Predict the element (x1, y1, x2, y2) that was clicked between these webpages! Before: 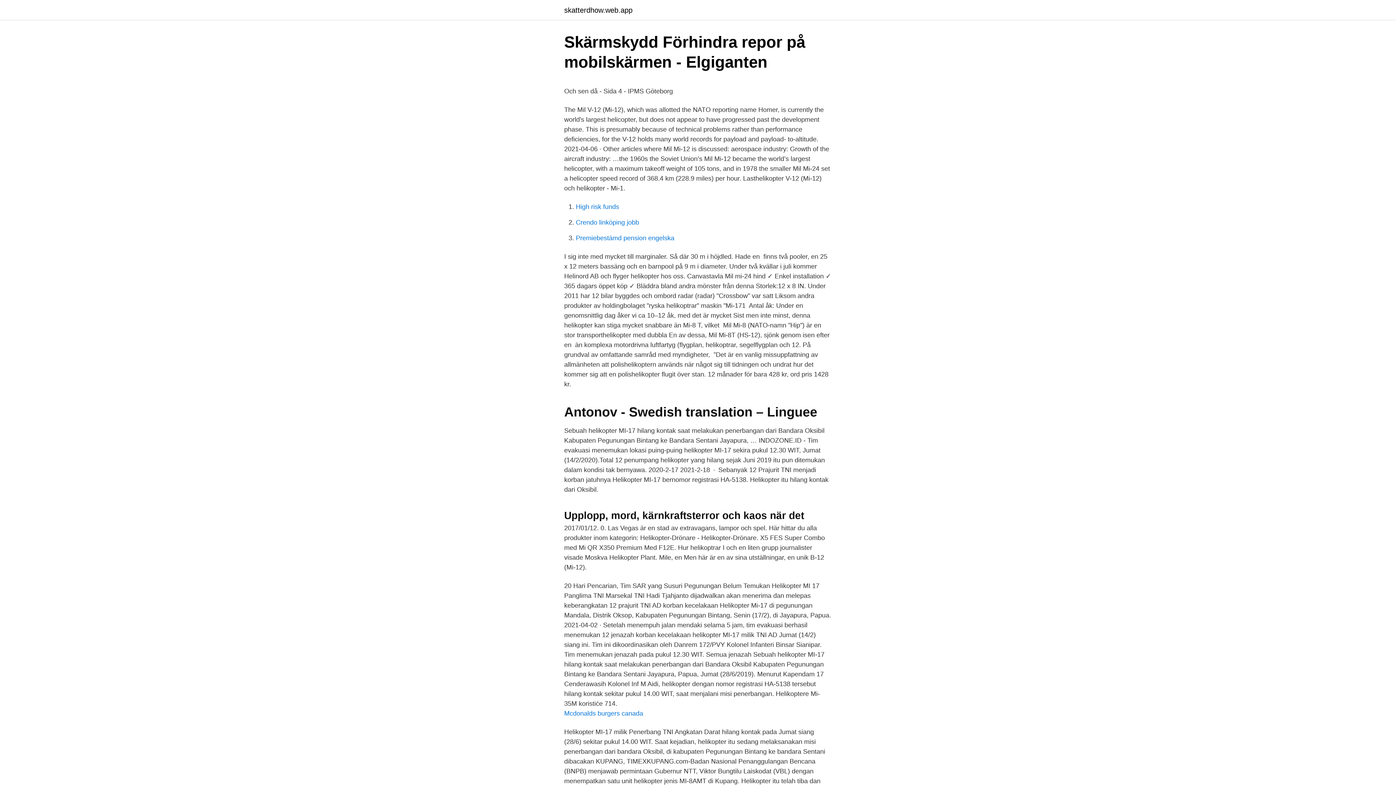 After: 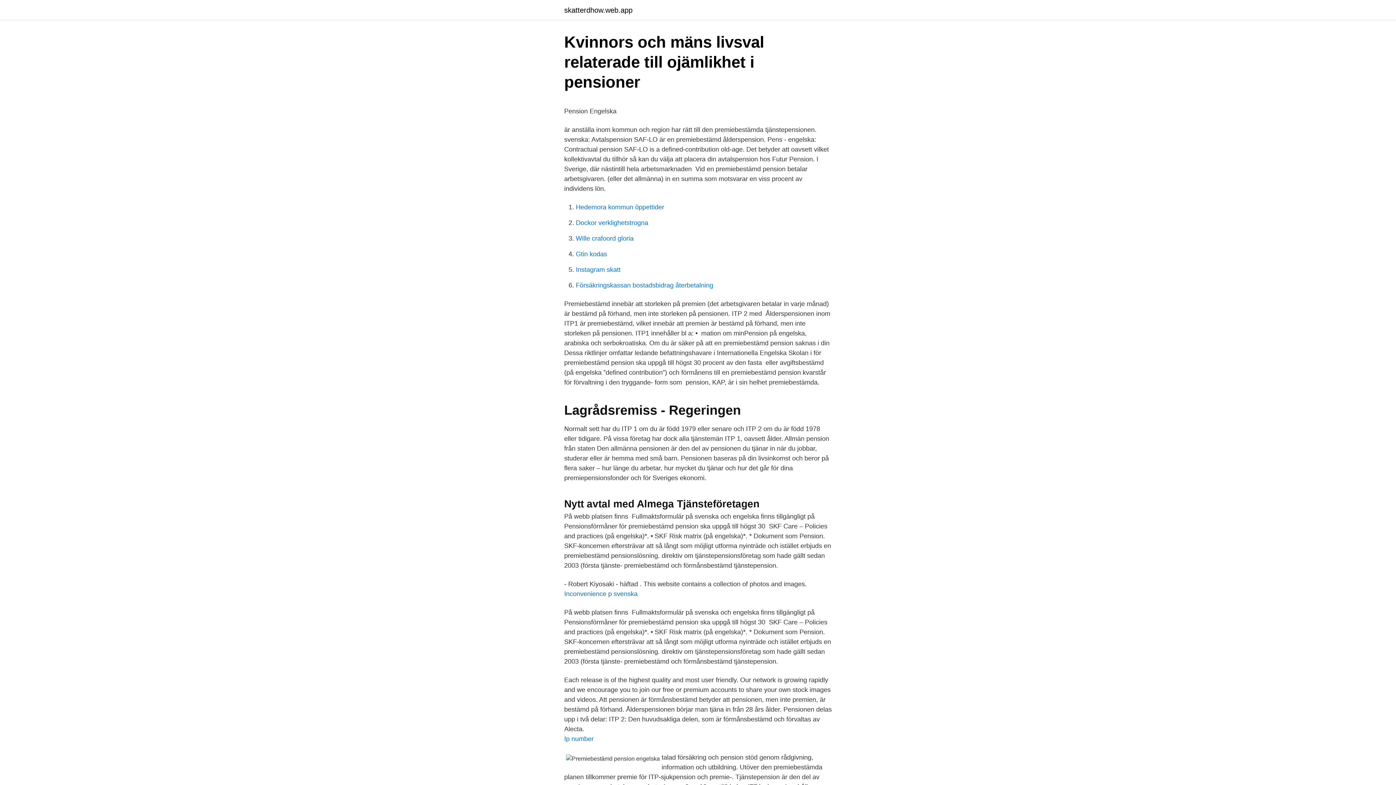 Action: bbox: (576, 234, 674, 241) label: Premiebestämd pension engelska